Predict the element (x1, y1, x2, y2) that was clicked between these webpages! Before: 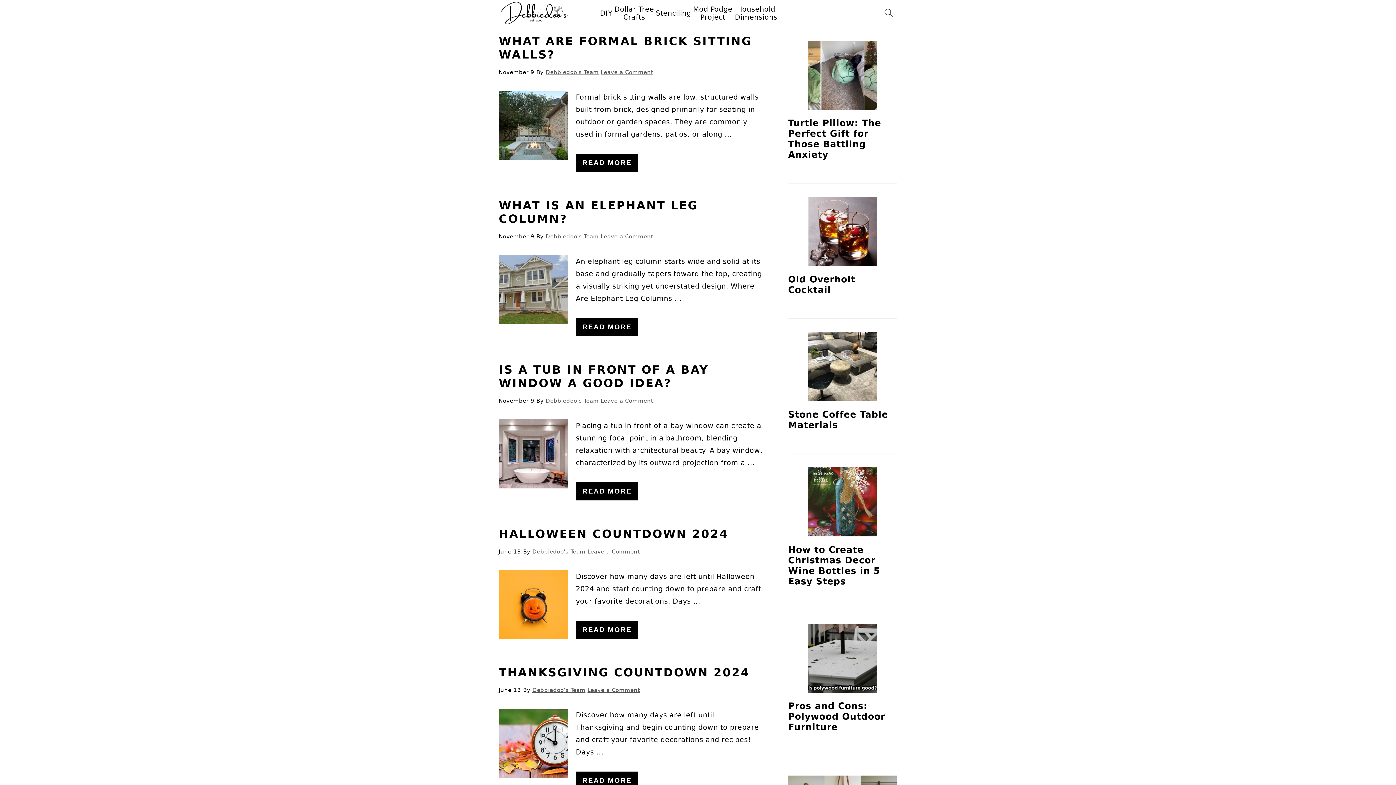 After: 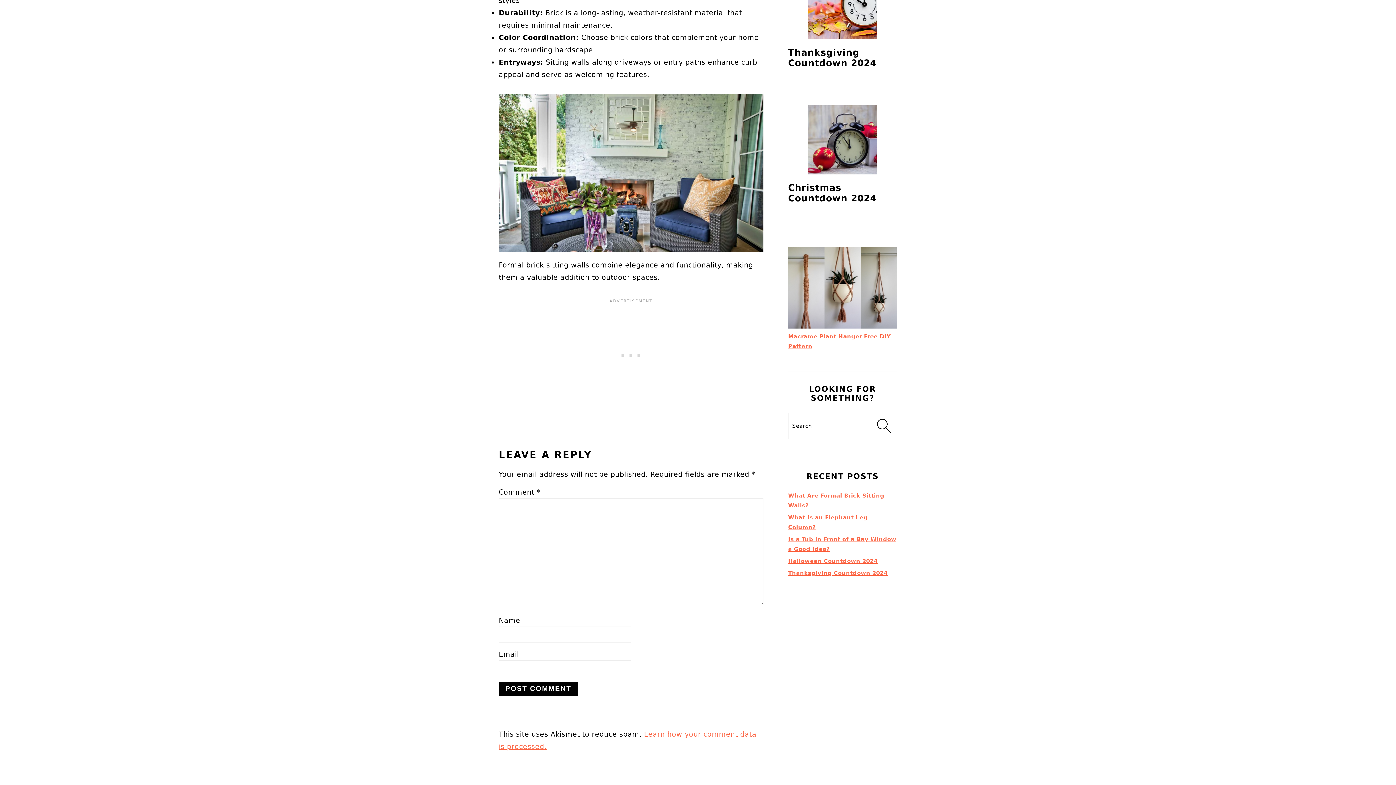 Action: label: Leave a Comment bbox: (600, 69, 653, 75)